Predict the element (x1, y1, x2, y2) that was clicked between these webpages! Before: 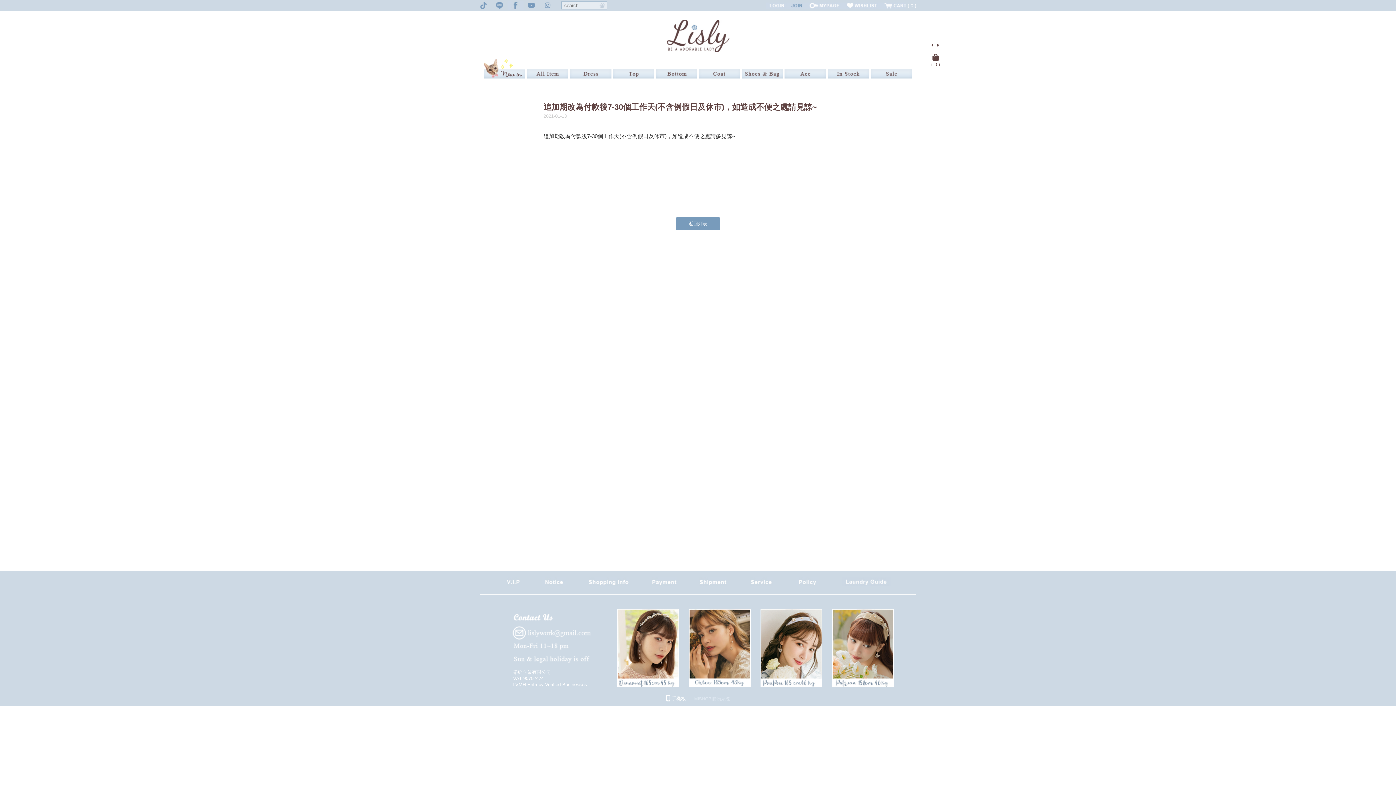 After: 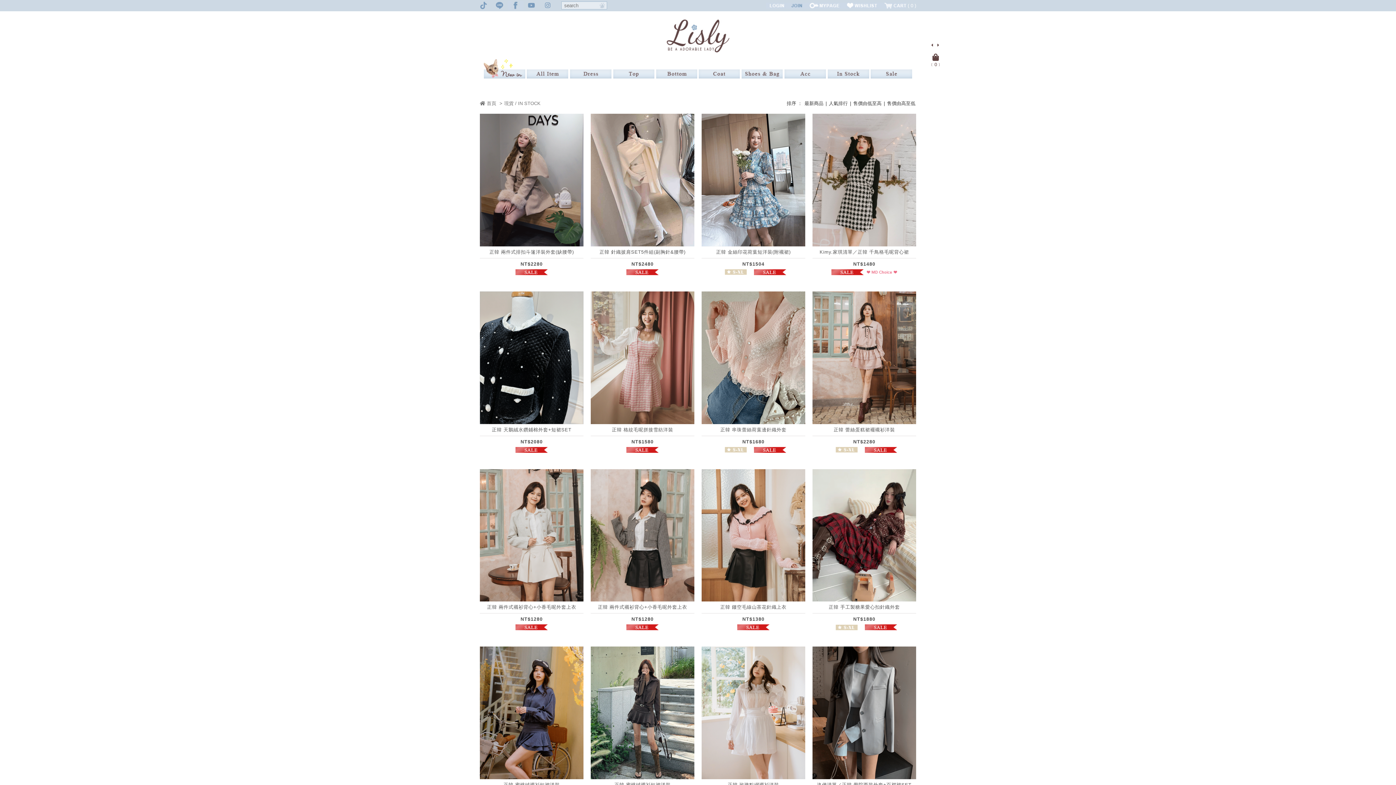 Action: bbox: (827, 69, 869, 78)